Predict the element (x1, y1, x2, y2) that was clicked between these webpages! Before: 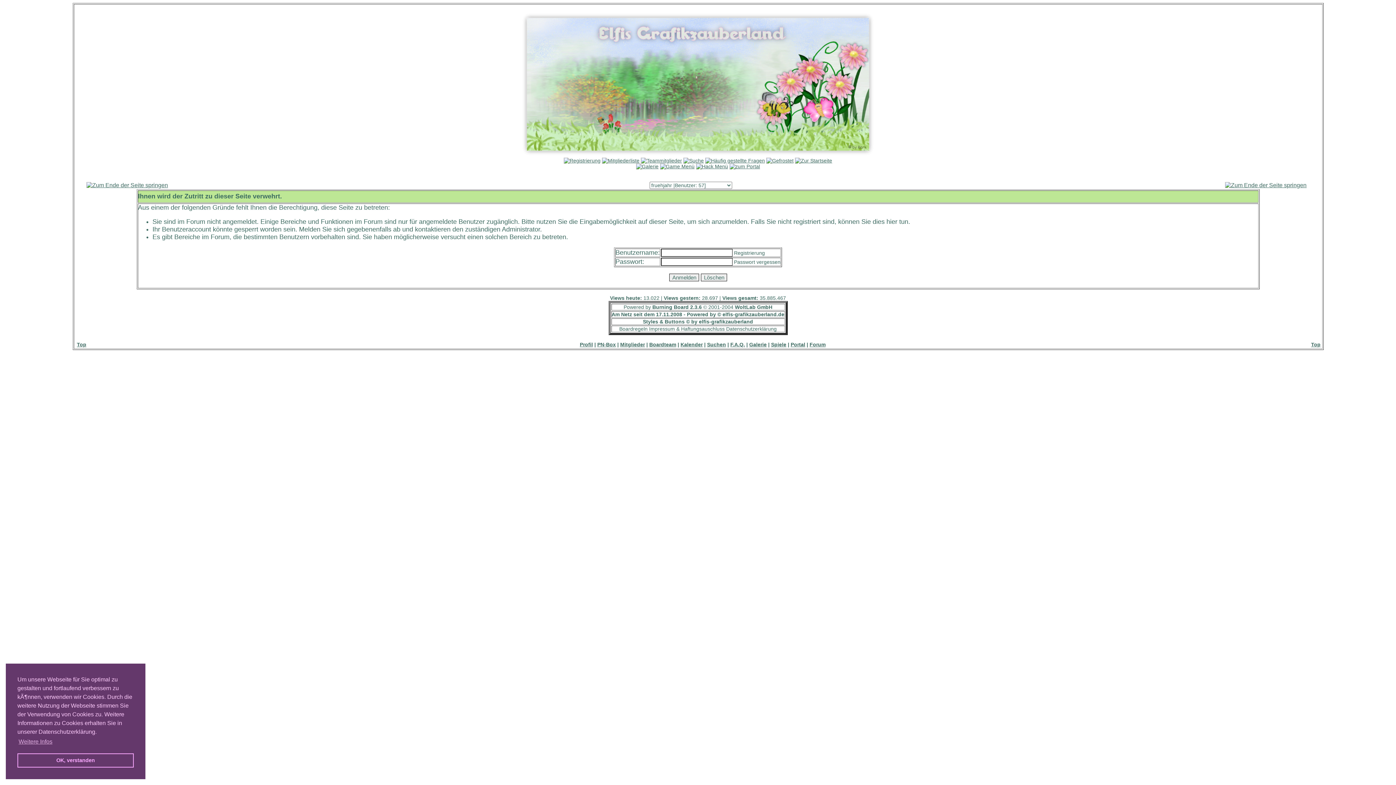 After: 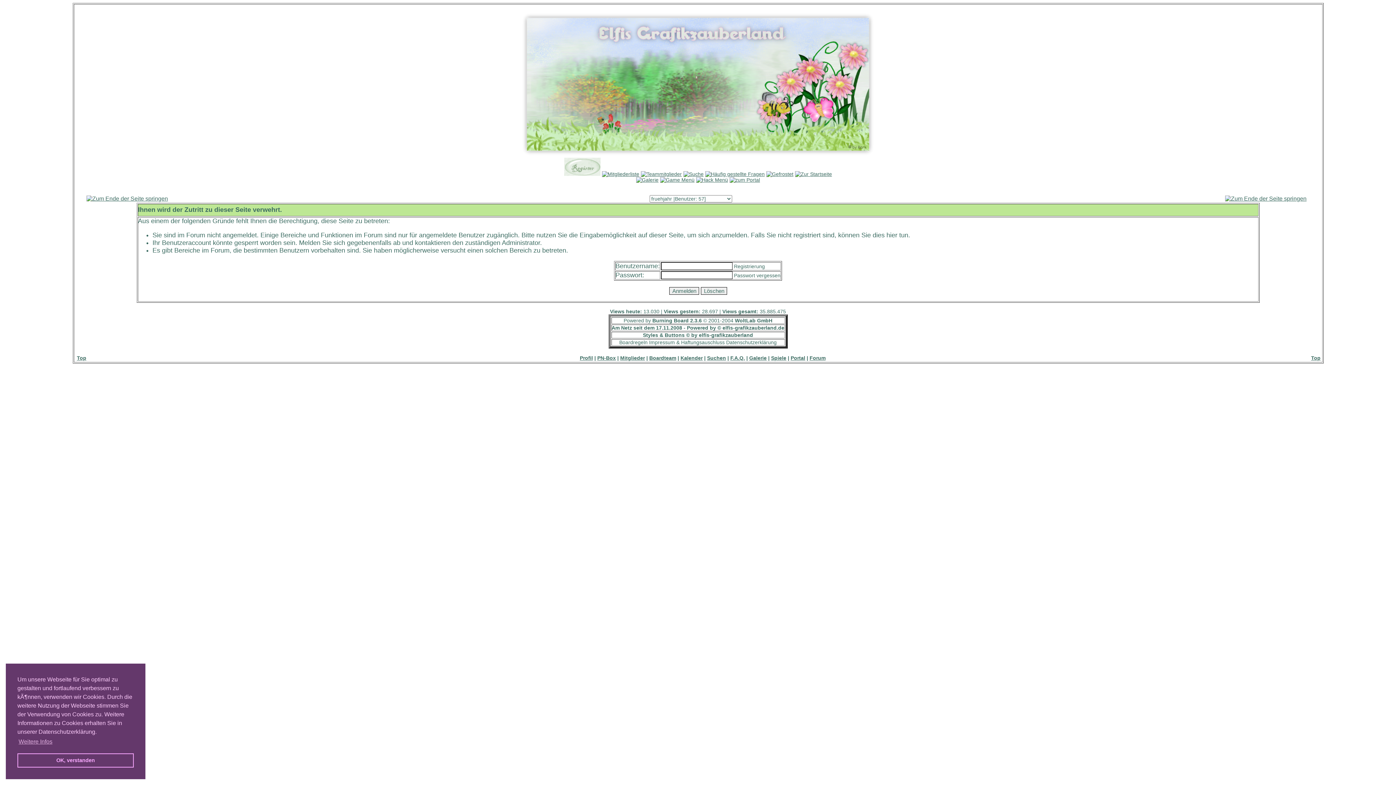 Action: label: Suchen bbox: (707, 341, 726, 347)